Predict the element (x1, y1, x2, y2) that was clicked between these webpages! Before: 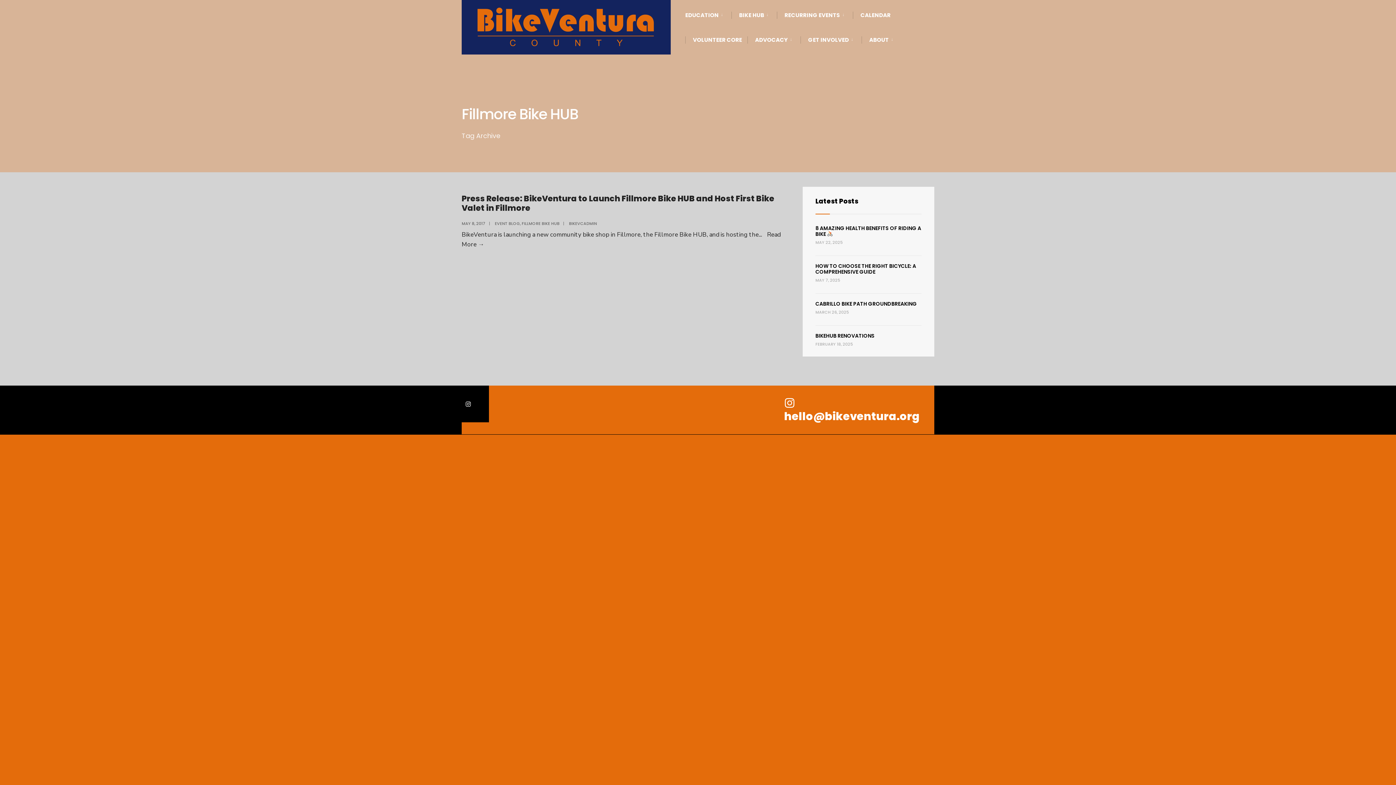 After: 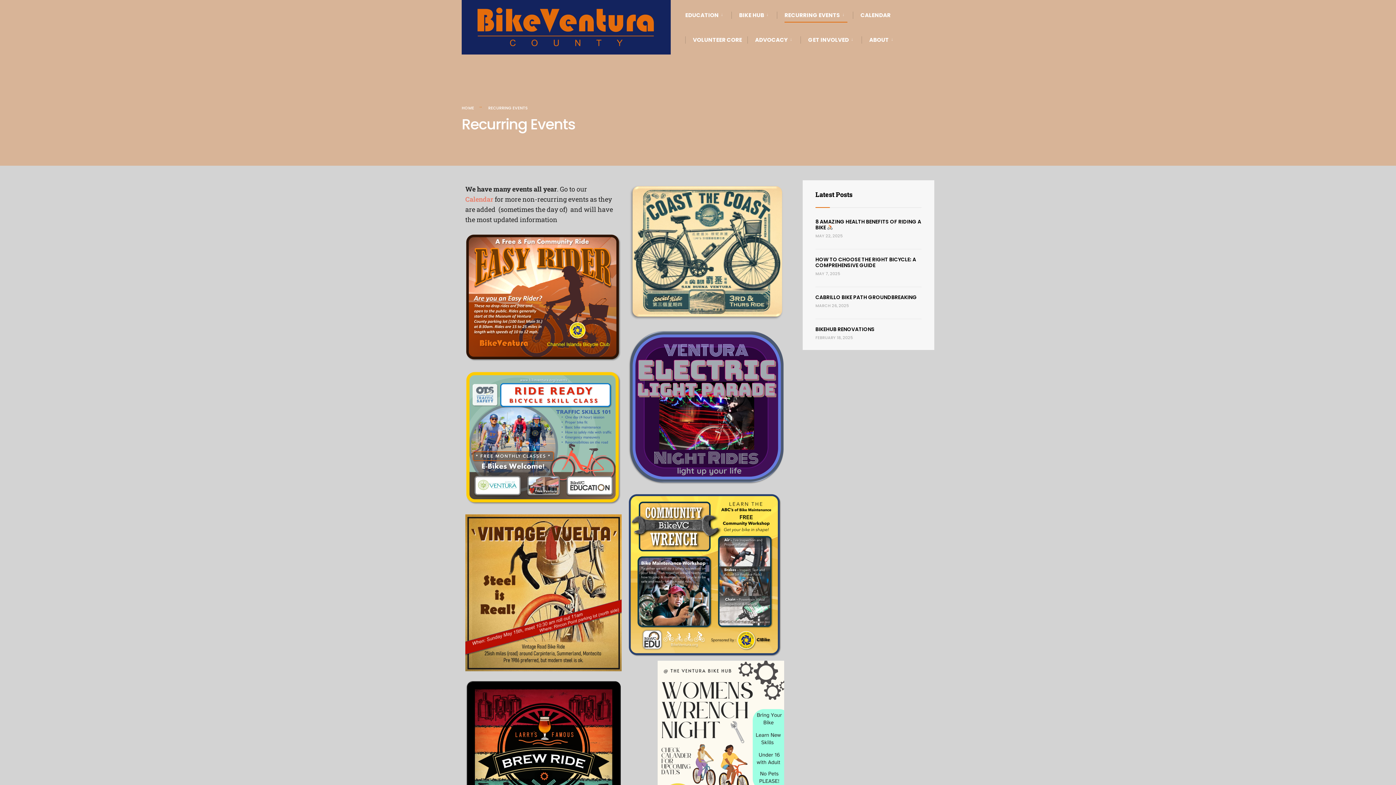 Action: bbox: (784, 6, 847, 22) label: RECURRING EVENTS